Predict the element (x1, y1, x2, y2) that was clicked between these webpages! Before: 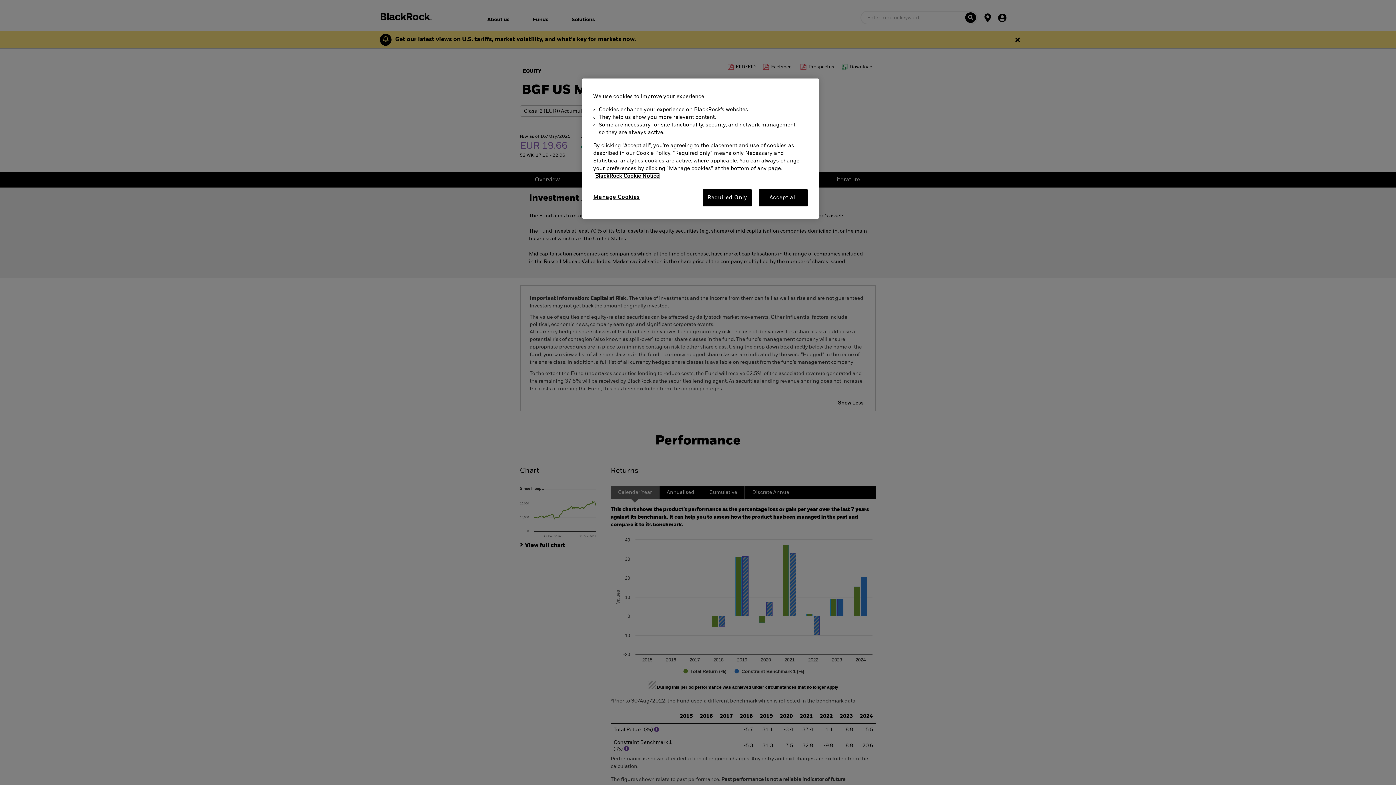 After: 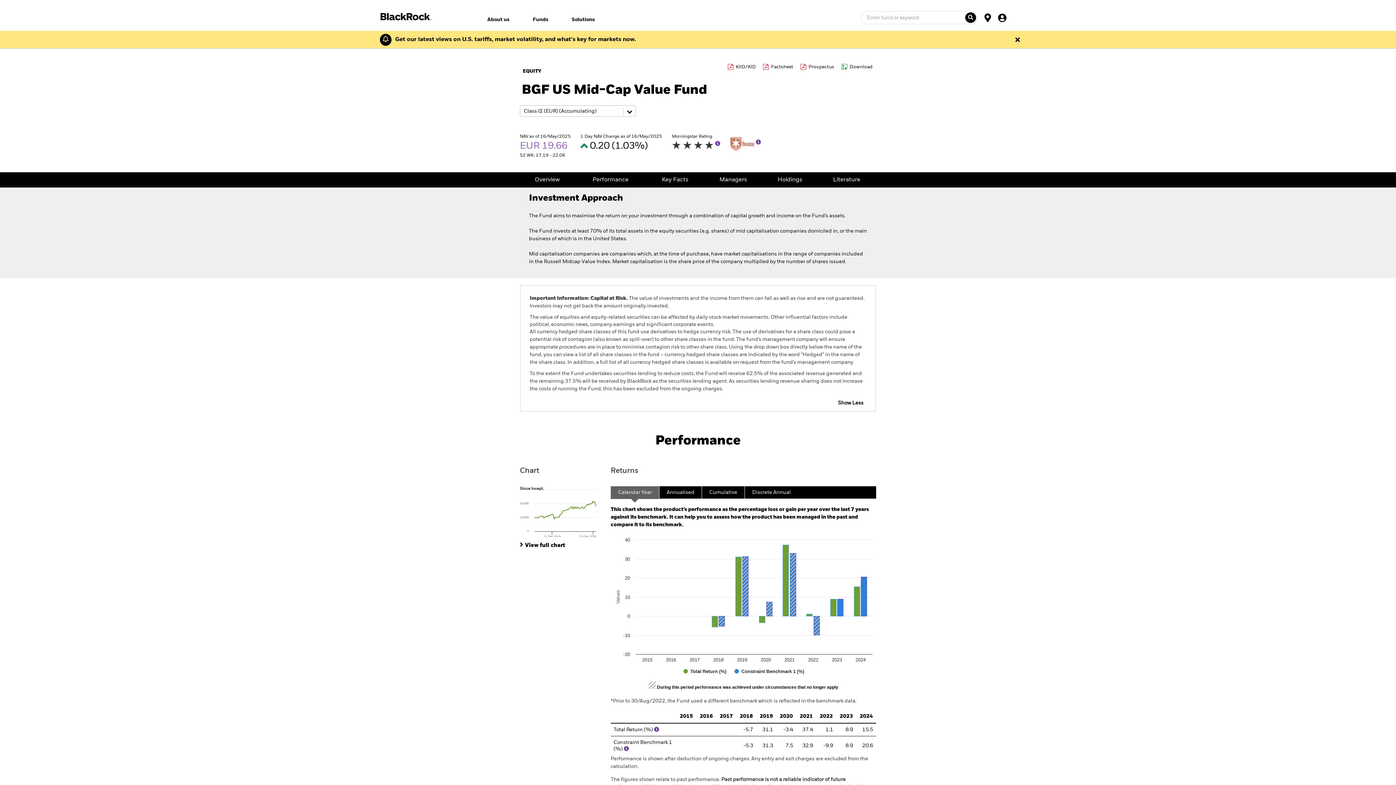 Action: bbox: (703, 189, 752, 206) label: Required Only